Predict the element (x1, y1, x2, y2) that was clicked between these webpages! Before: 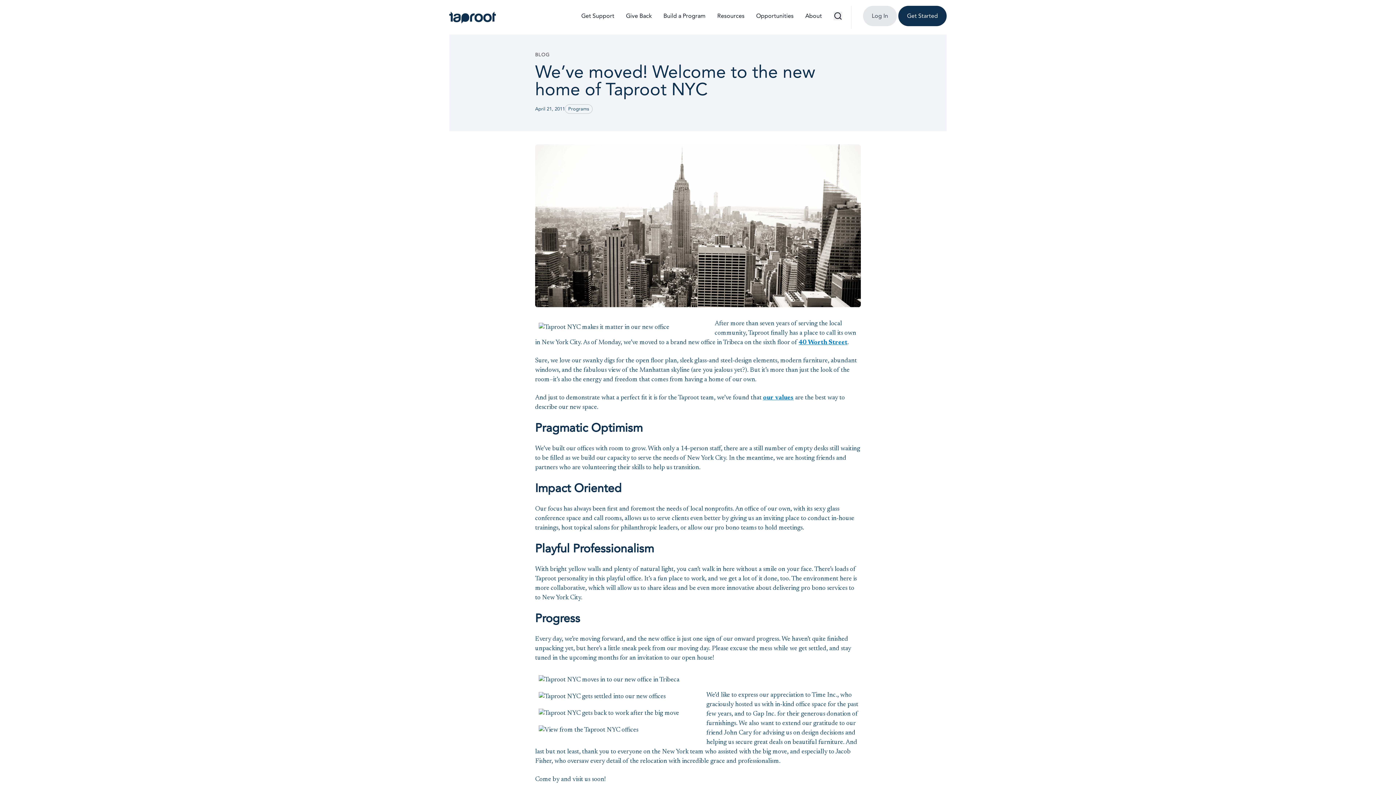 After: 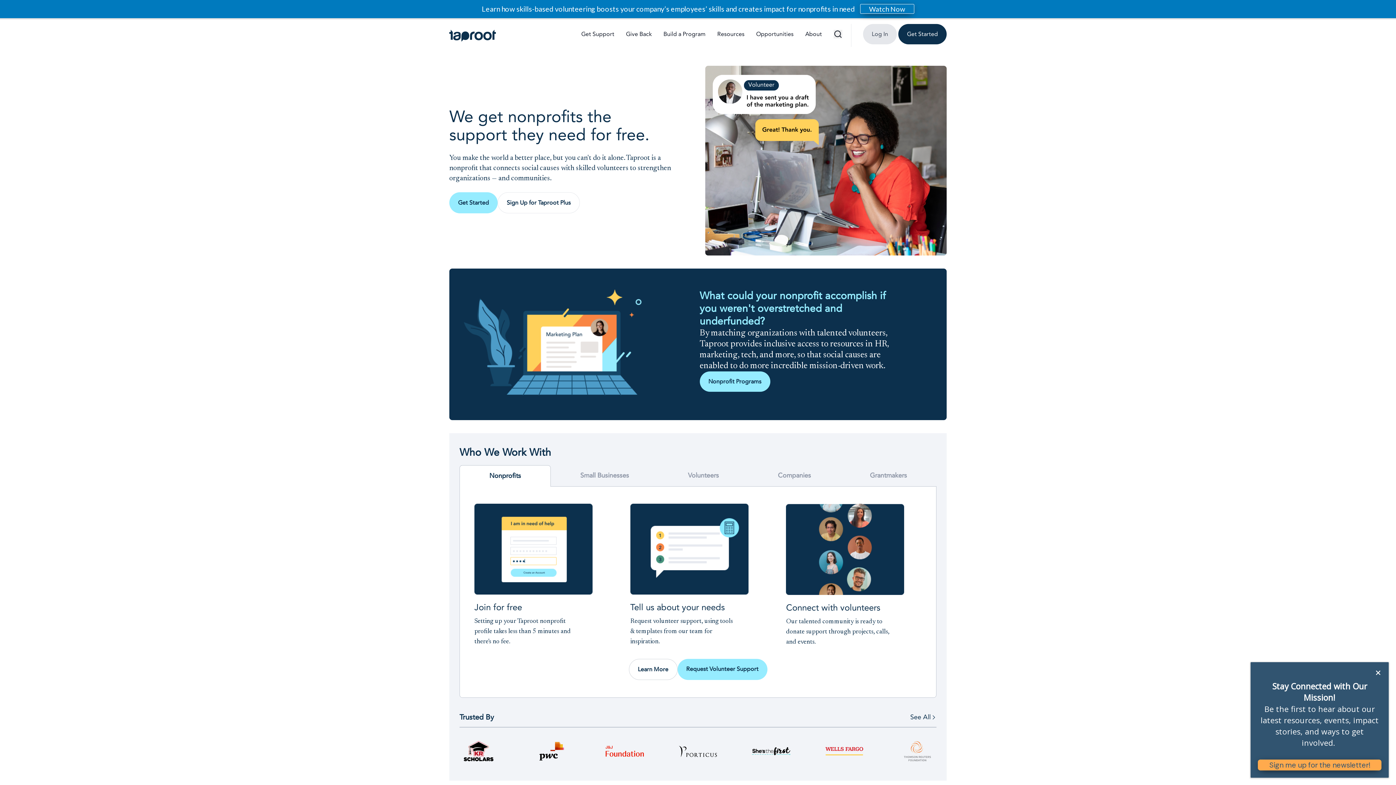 Action: label: Taproot Logo bbox: (449, 11, 496, 23)